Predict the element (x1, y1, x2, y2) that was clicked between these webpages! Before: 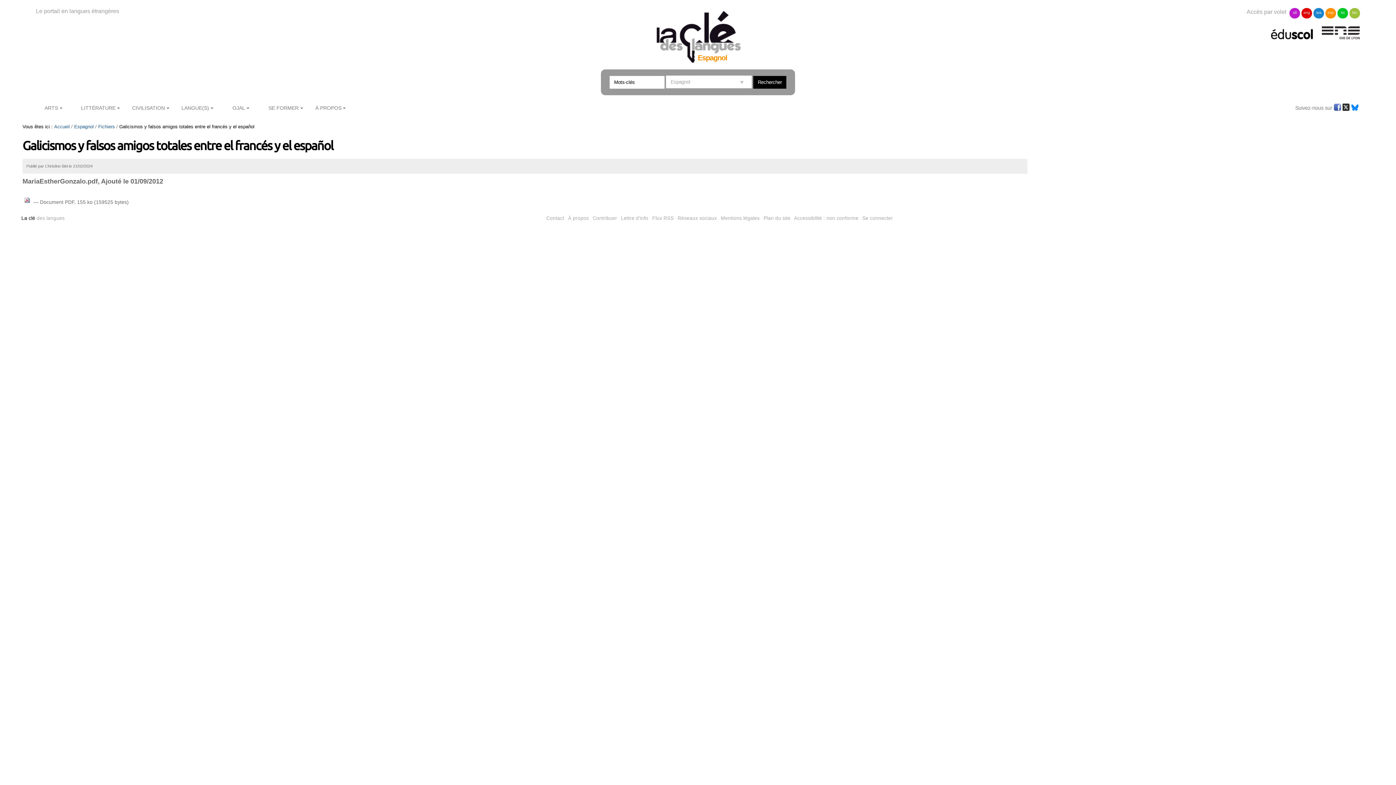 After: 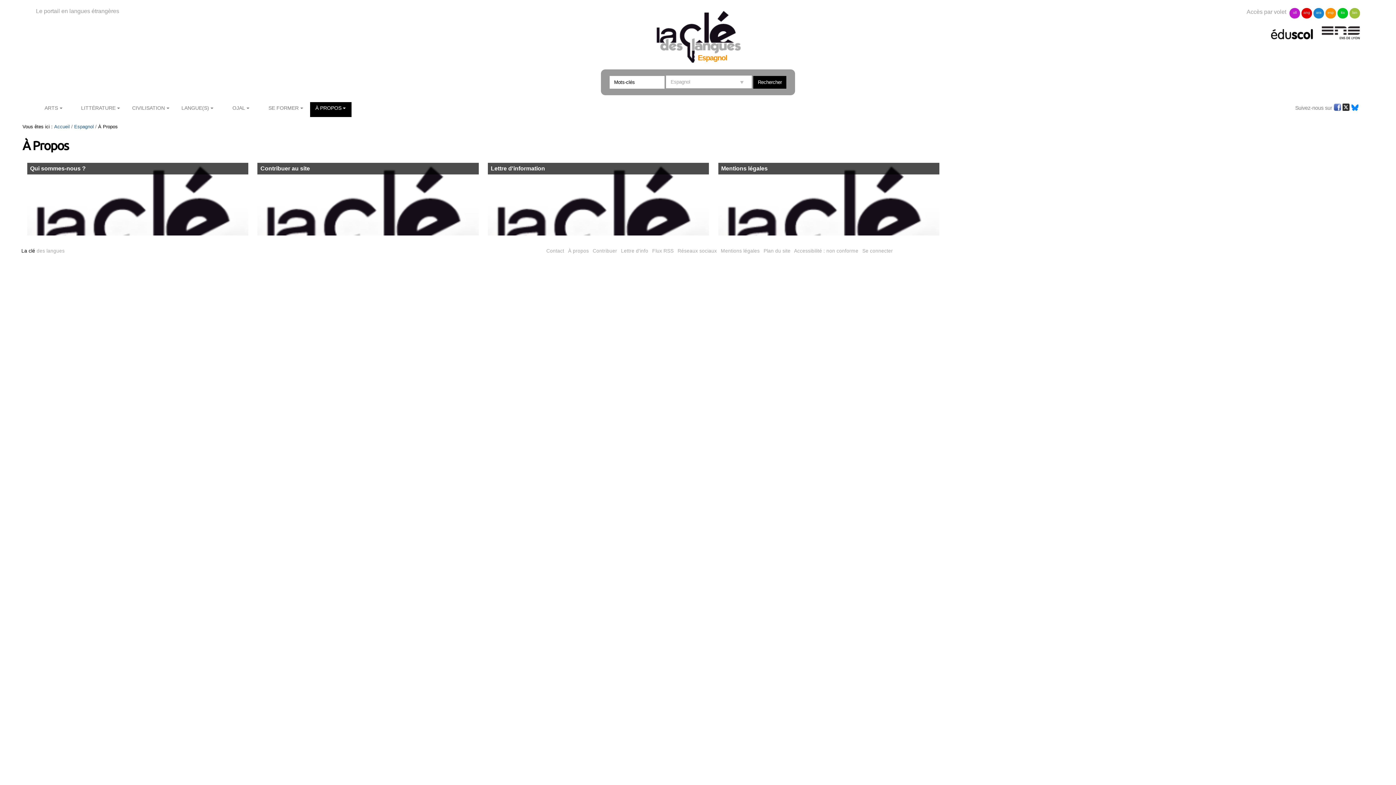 Action: bbox: (310, 102, 351, 117) label: À PROPOS